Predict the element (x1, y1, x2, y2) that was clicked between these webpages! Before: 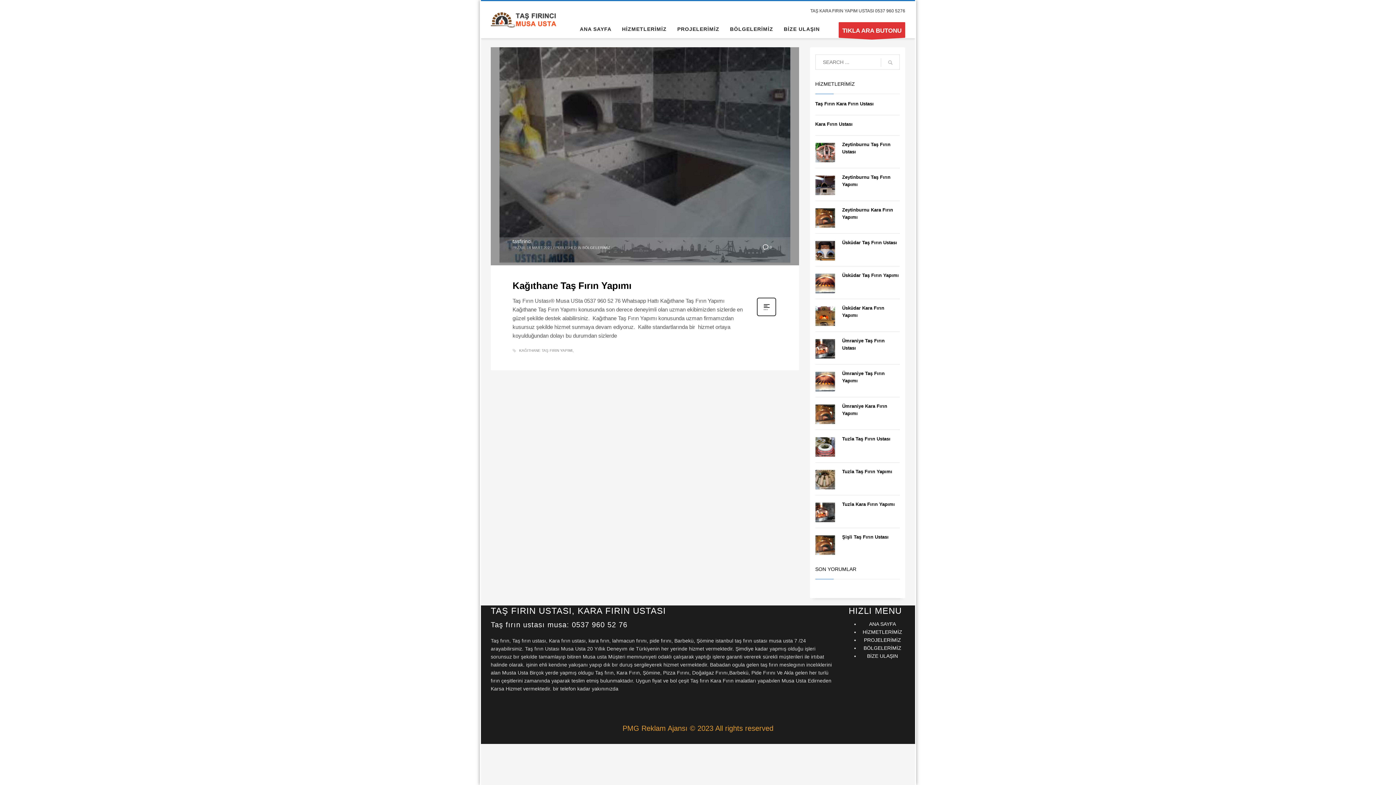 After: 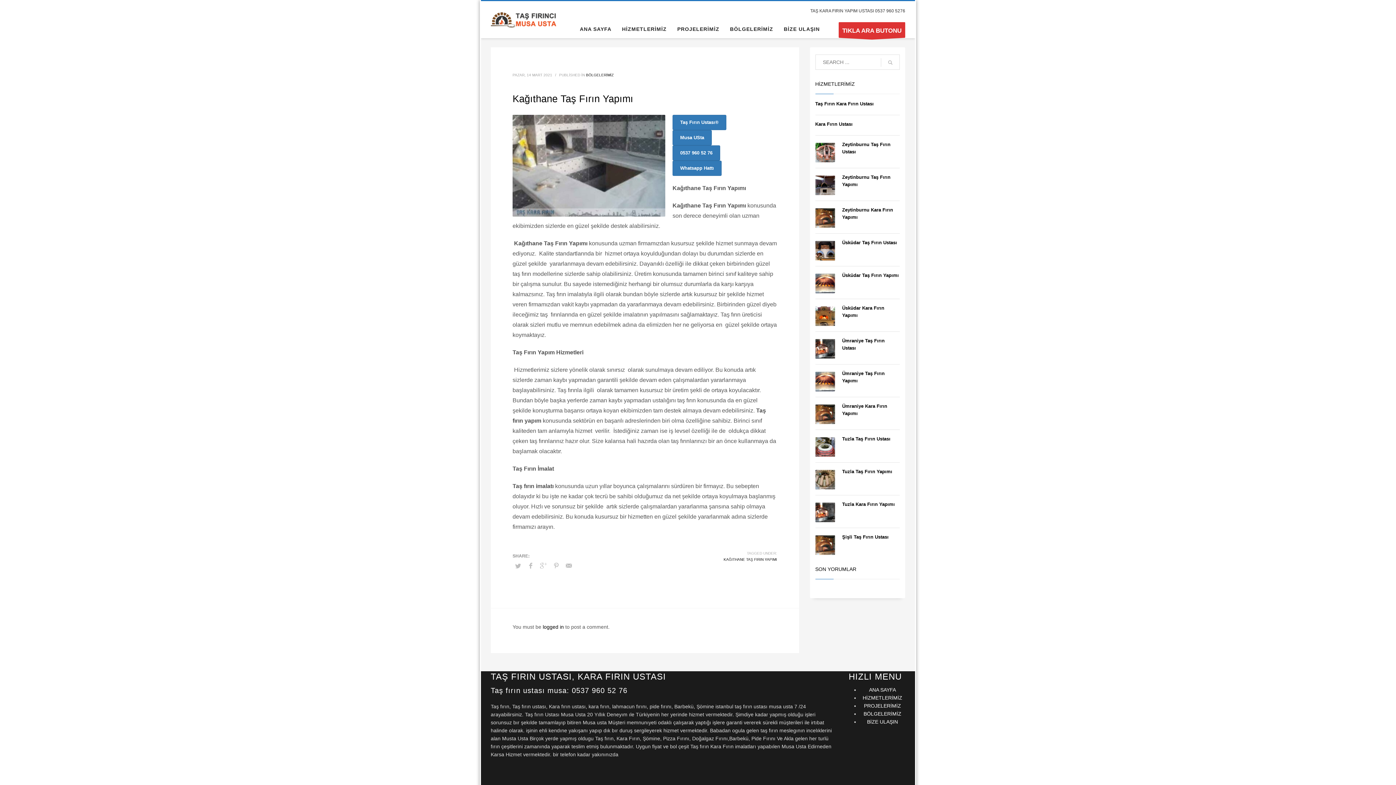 Action: bbox: (512, 280, 631, 291) label: Kağıthane Taş Fırın Yapımı